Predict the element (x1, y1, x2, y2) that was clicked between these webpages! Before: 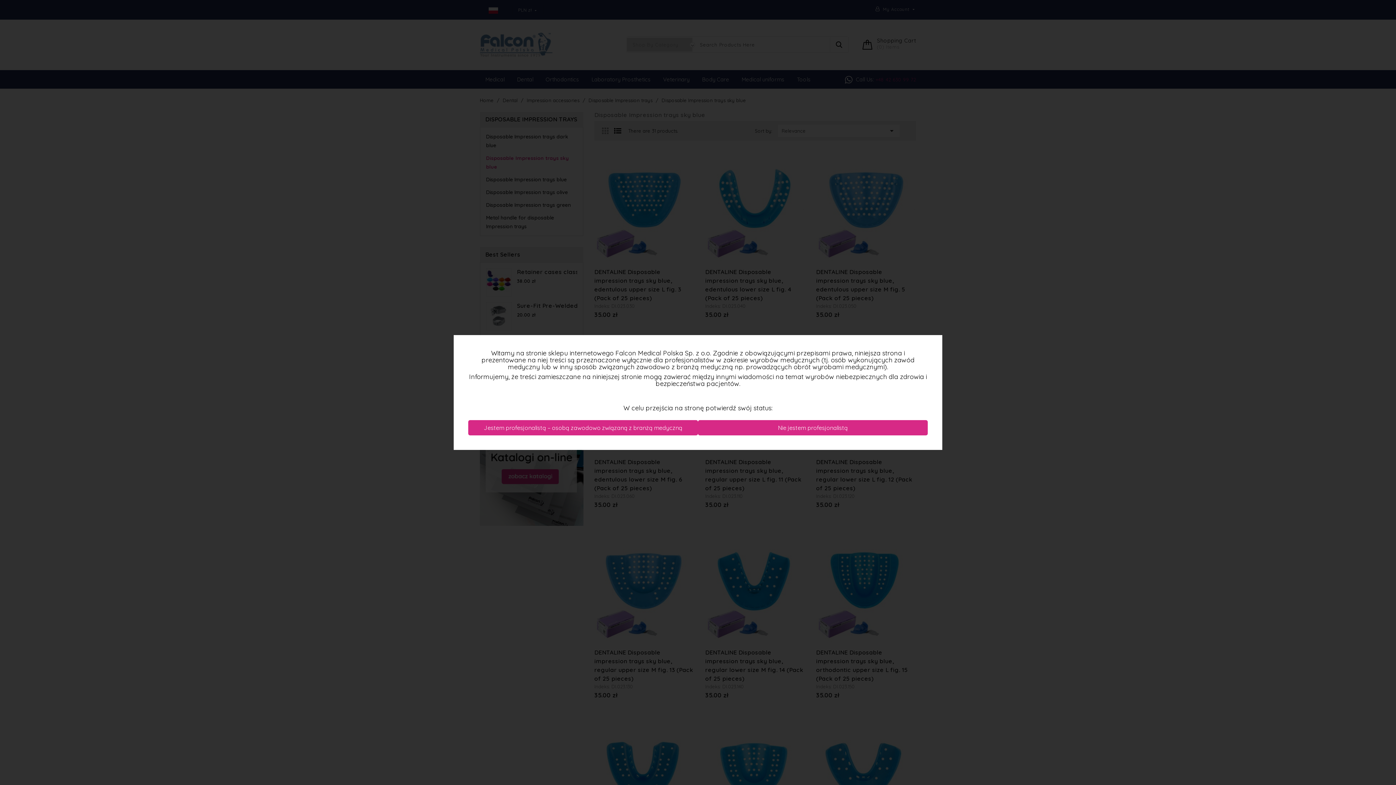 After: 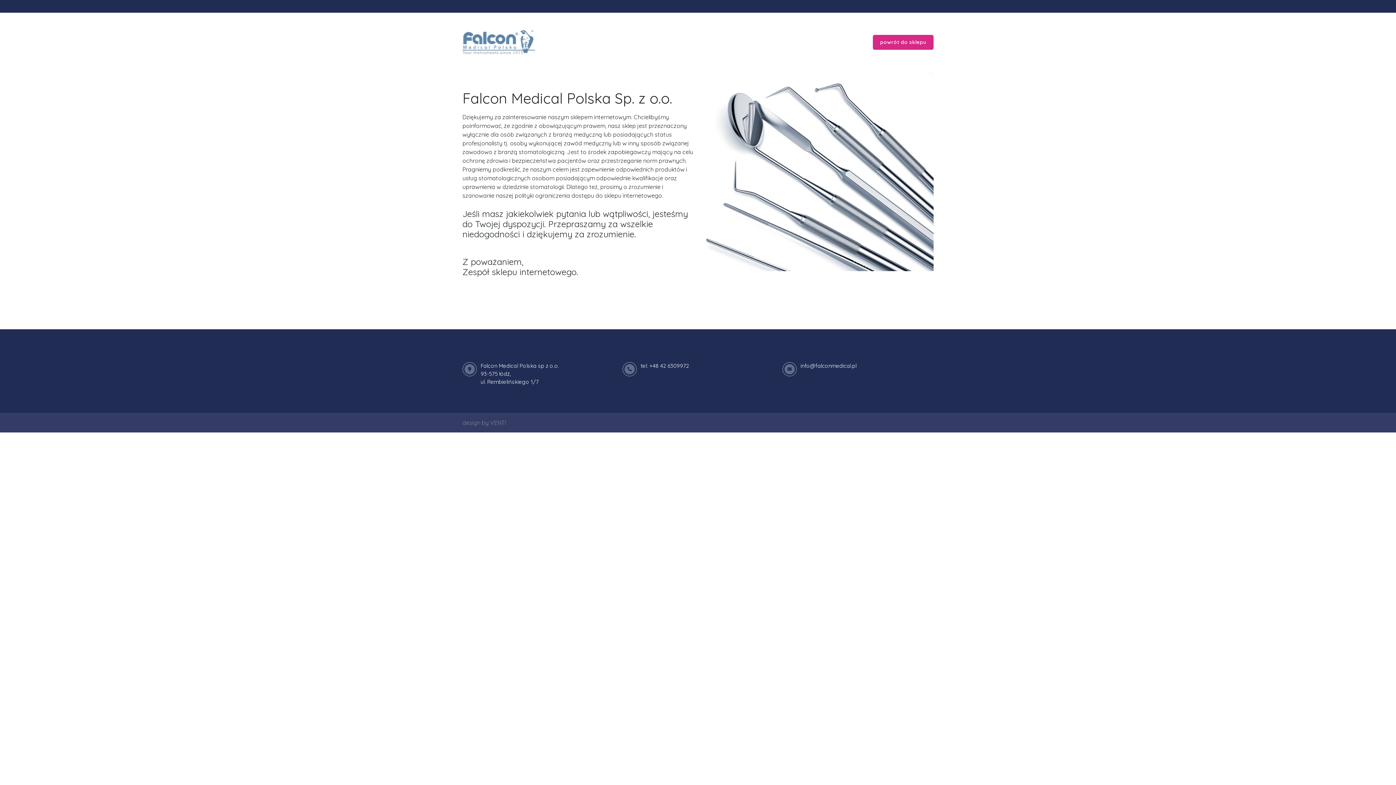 Action: bbox: (698, 420, 928, 435) label: Nie jestem profesjonalistą